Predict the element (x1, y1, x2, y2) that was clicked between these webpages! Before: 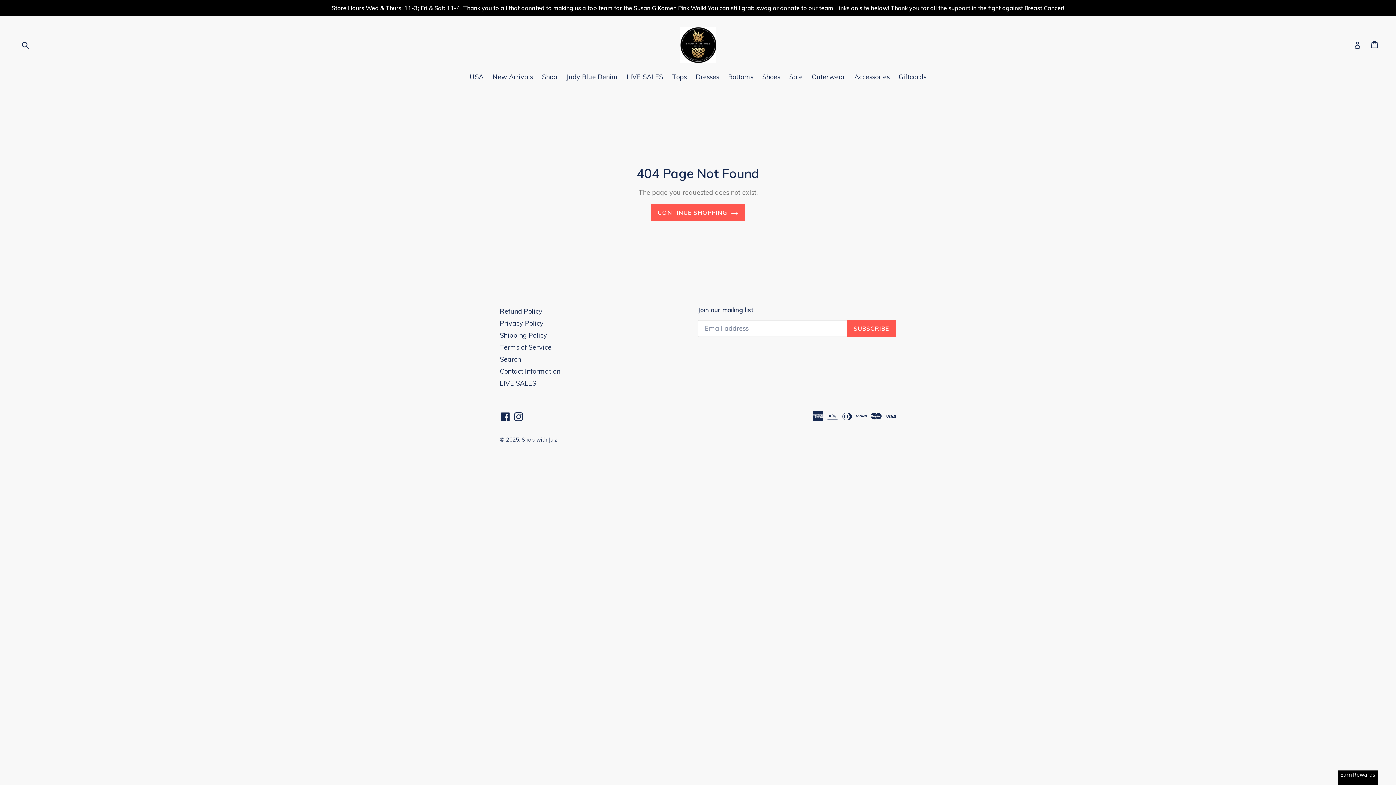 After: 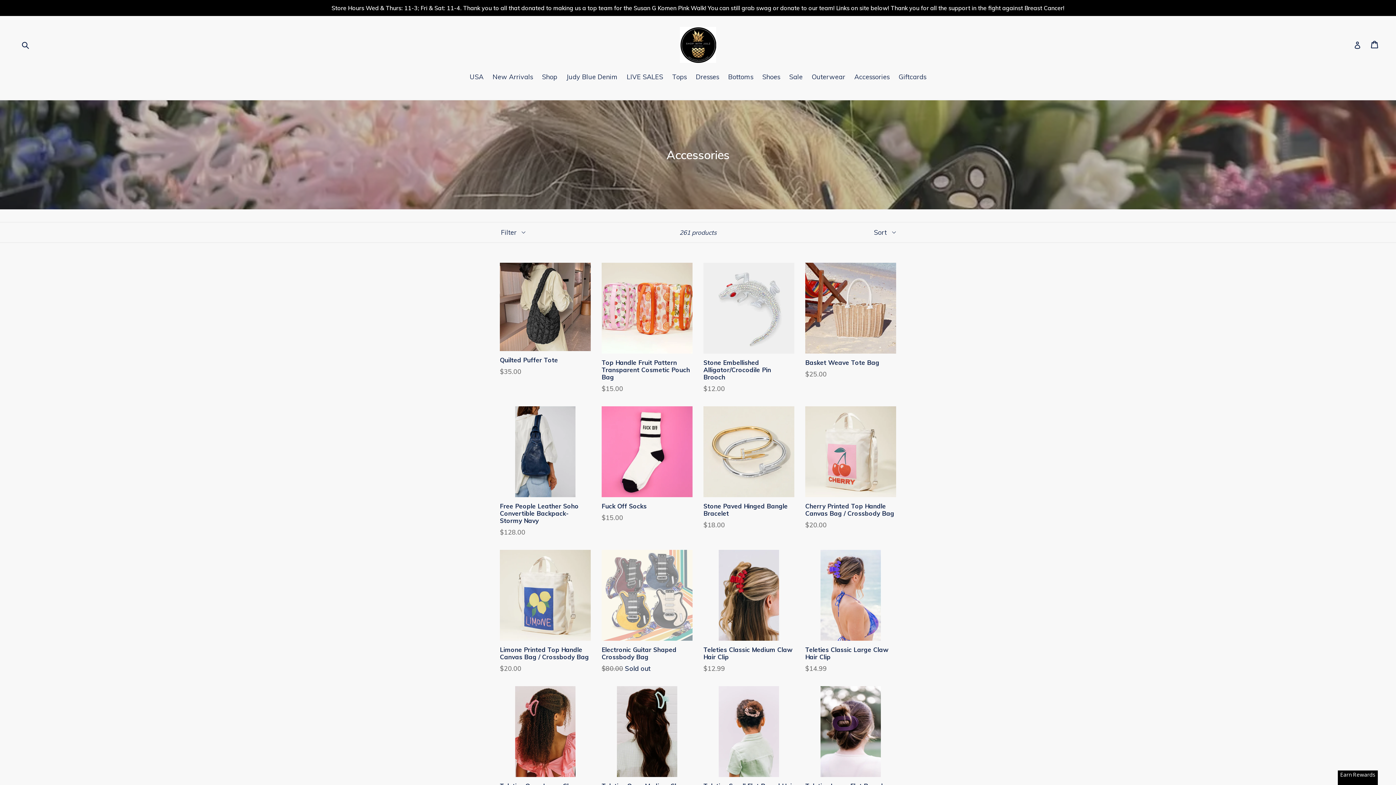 Action: bbox: (850, 72, 893, 83) label: Accessories